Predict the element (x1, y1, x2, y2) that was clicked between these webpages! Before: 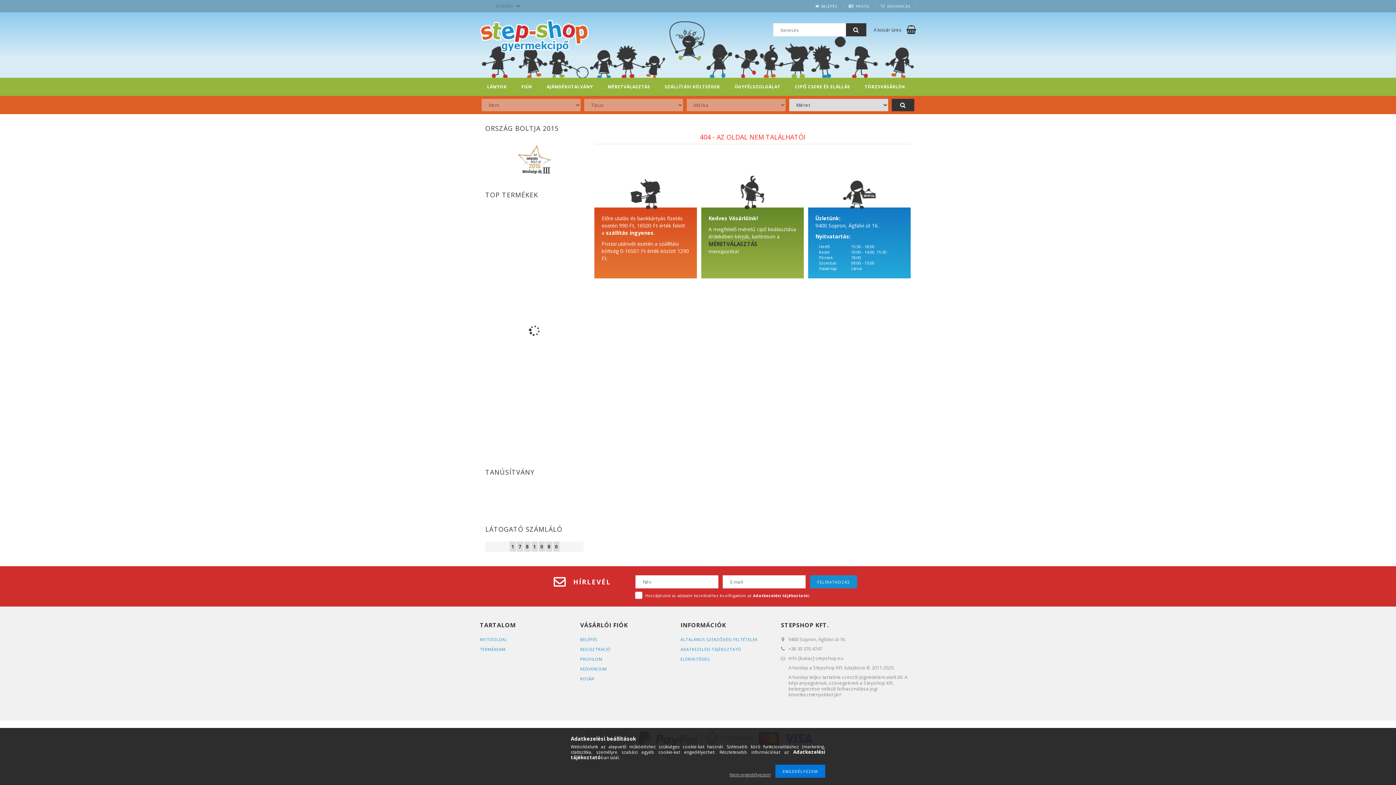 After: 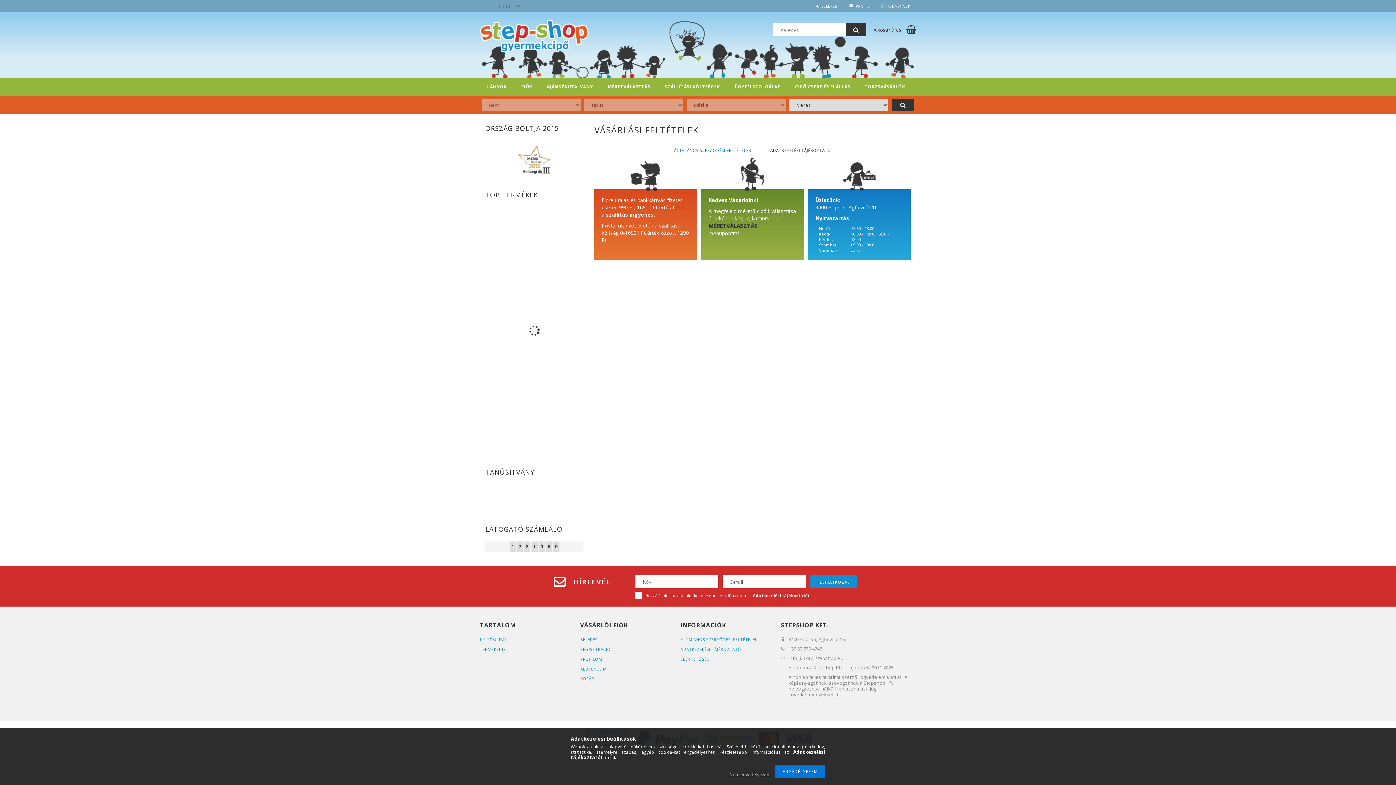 Action: bbox: (680, 637, 758, 642) label: ÁLTALÁNOS SZERZŐDÉSI FELTÉTELEK